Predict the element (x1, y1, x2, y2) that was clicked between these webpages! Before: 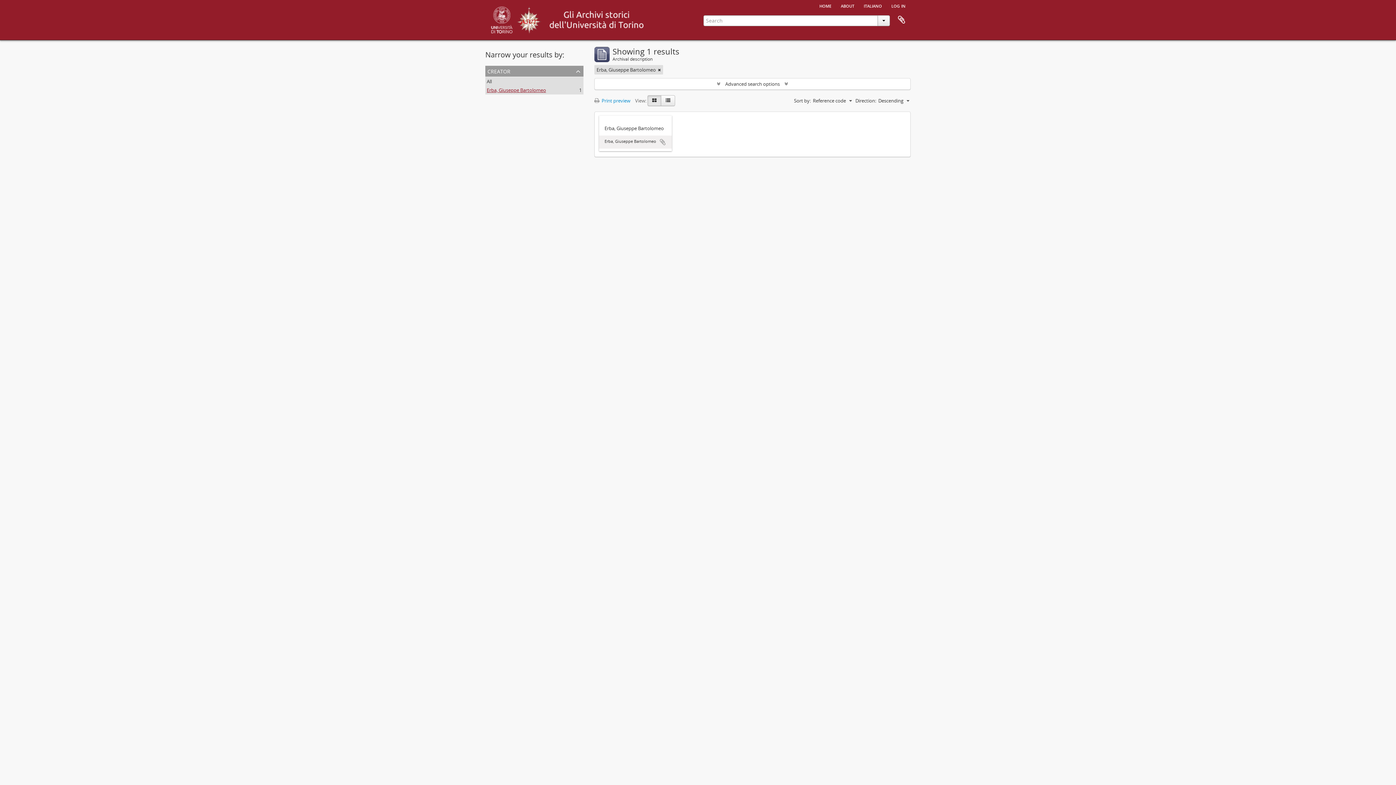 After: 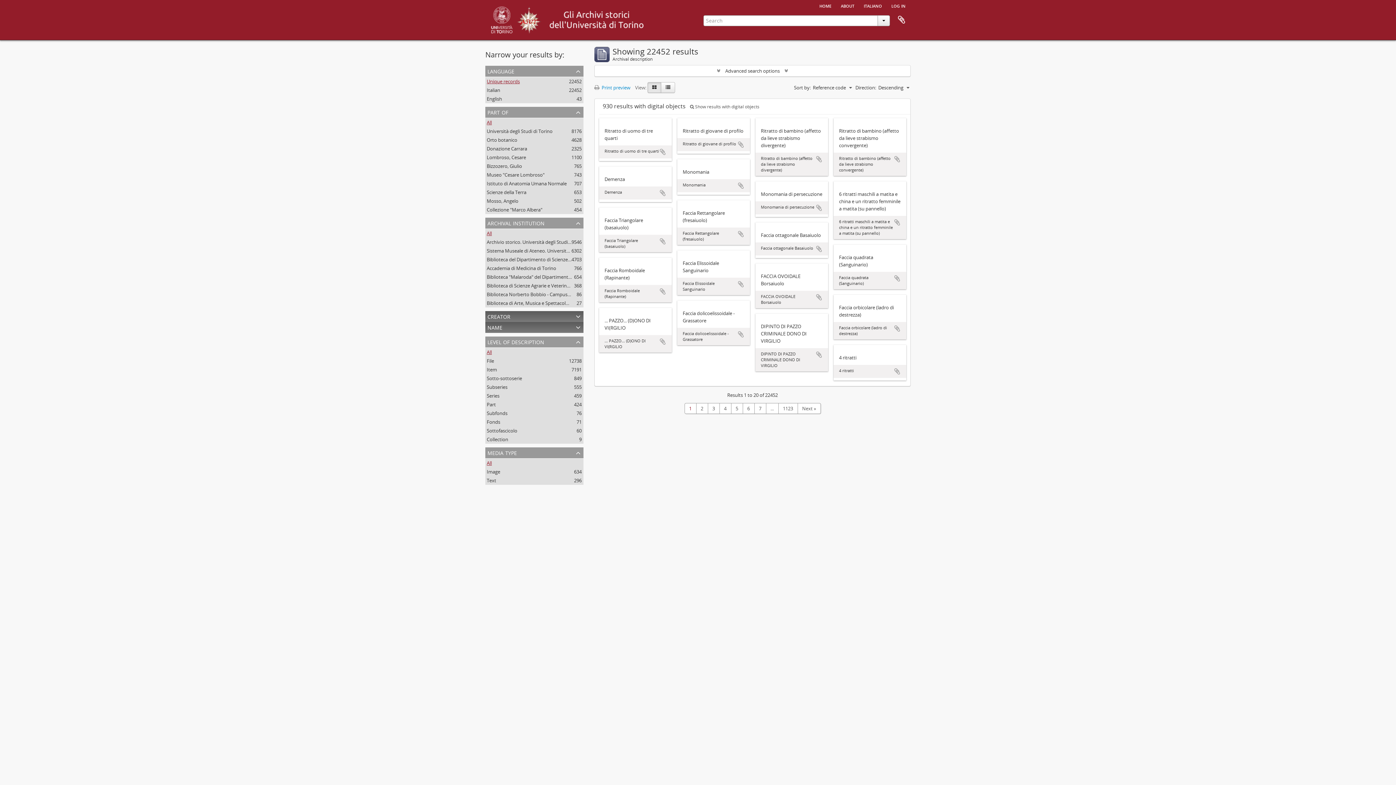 Action: label: Remove filter bbox: (658, 66, 661, 73)